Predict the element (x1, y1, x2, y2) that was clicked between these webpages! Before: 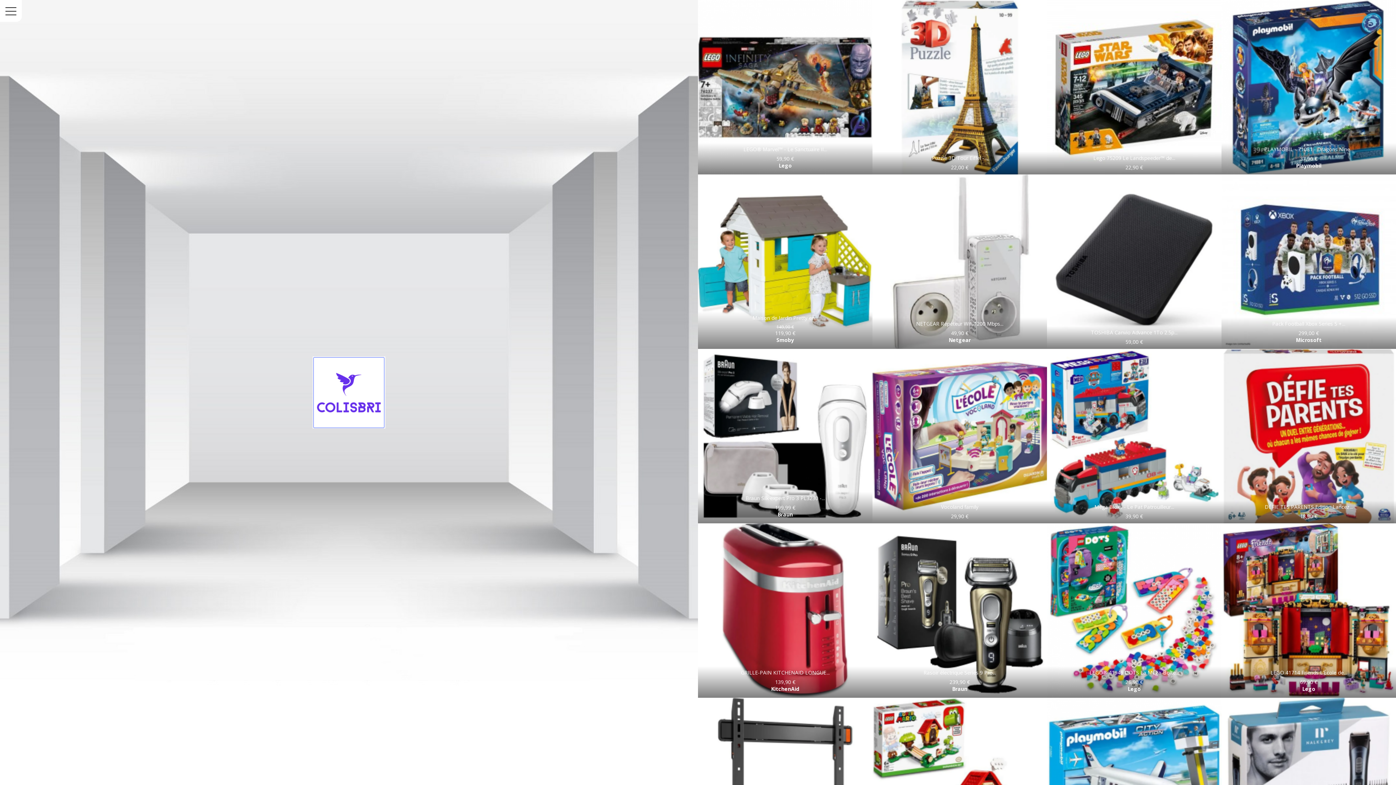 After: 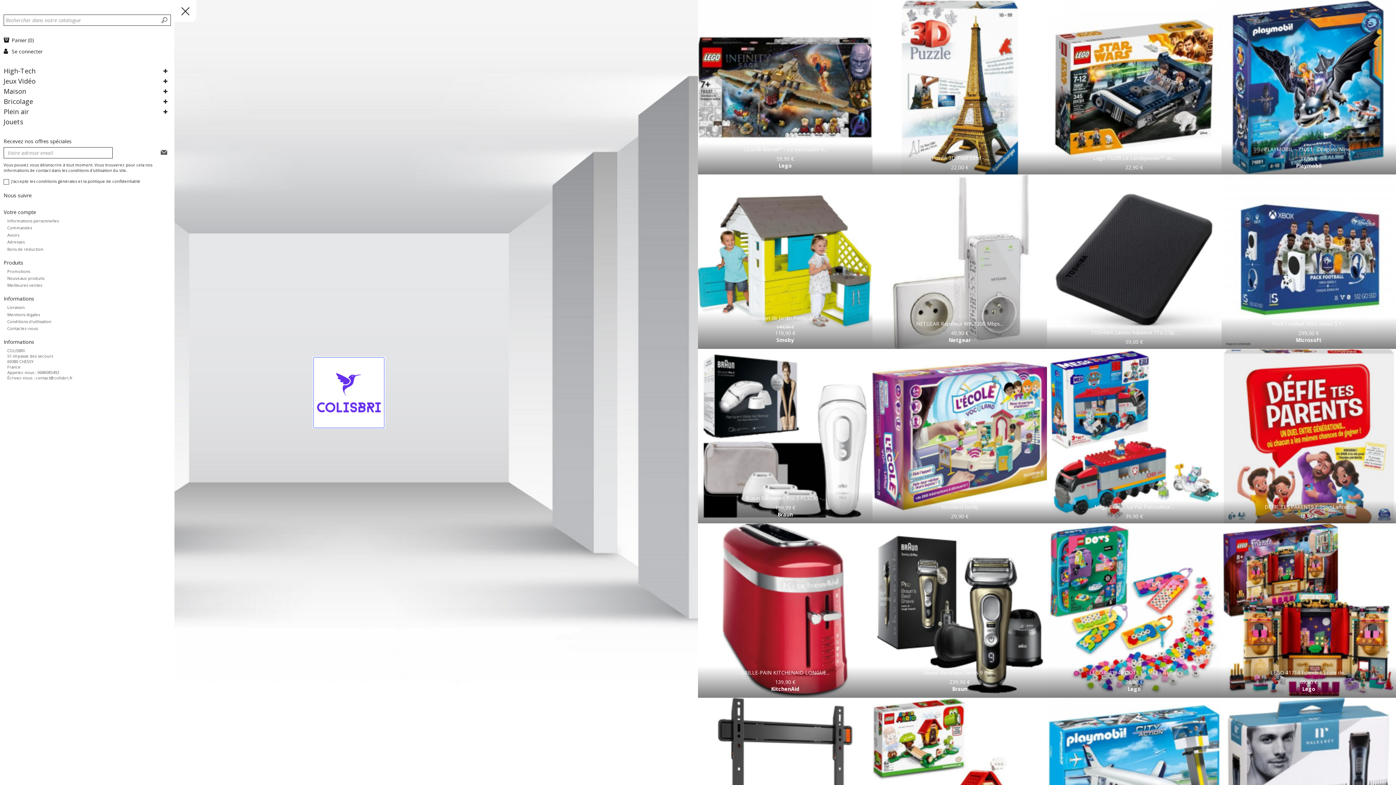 Action: bbox: (-18, 0, 21, 21) label: Menu